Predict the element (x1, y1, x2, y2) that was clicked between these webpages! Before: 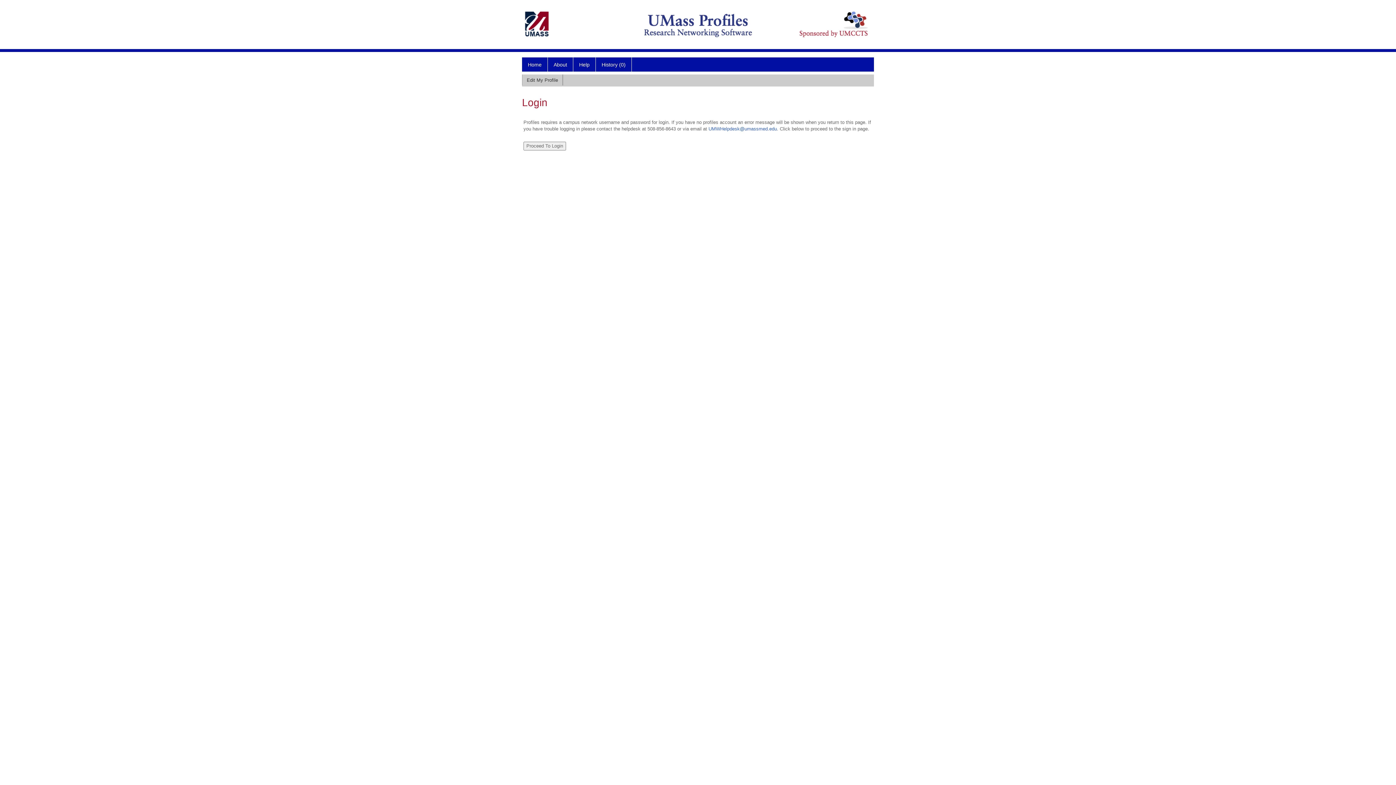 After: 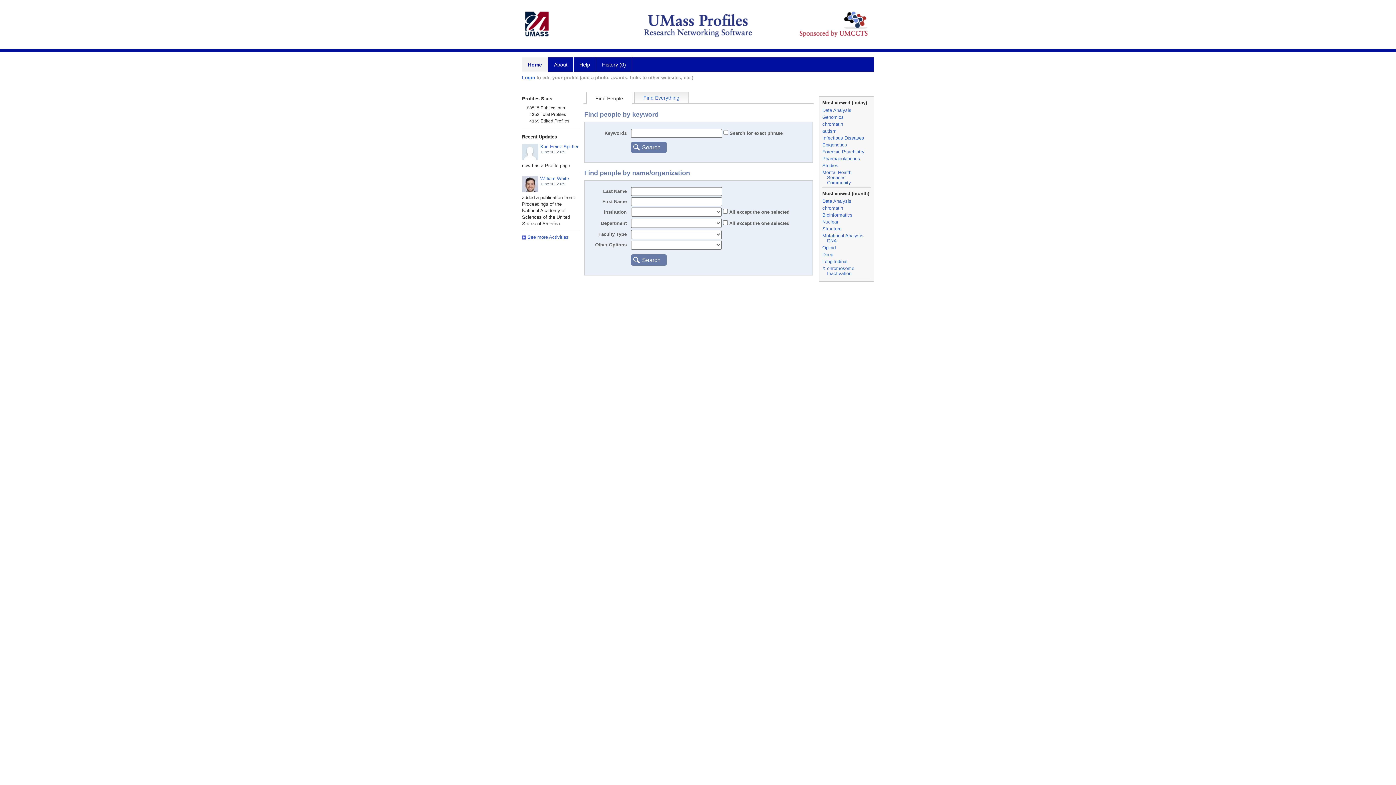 Action: bbox: (522, 57, 548, 71) label: Home